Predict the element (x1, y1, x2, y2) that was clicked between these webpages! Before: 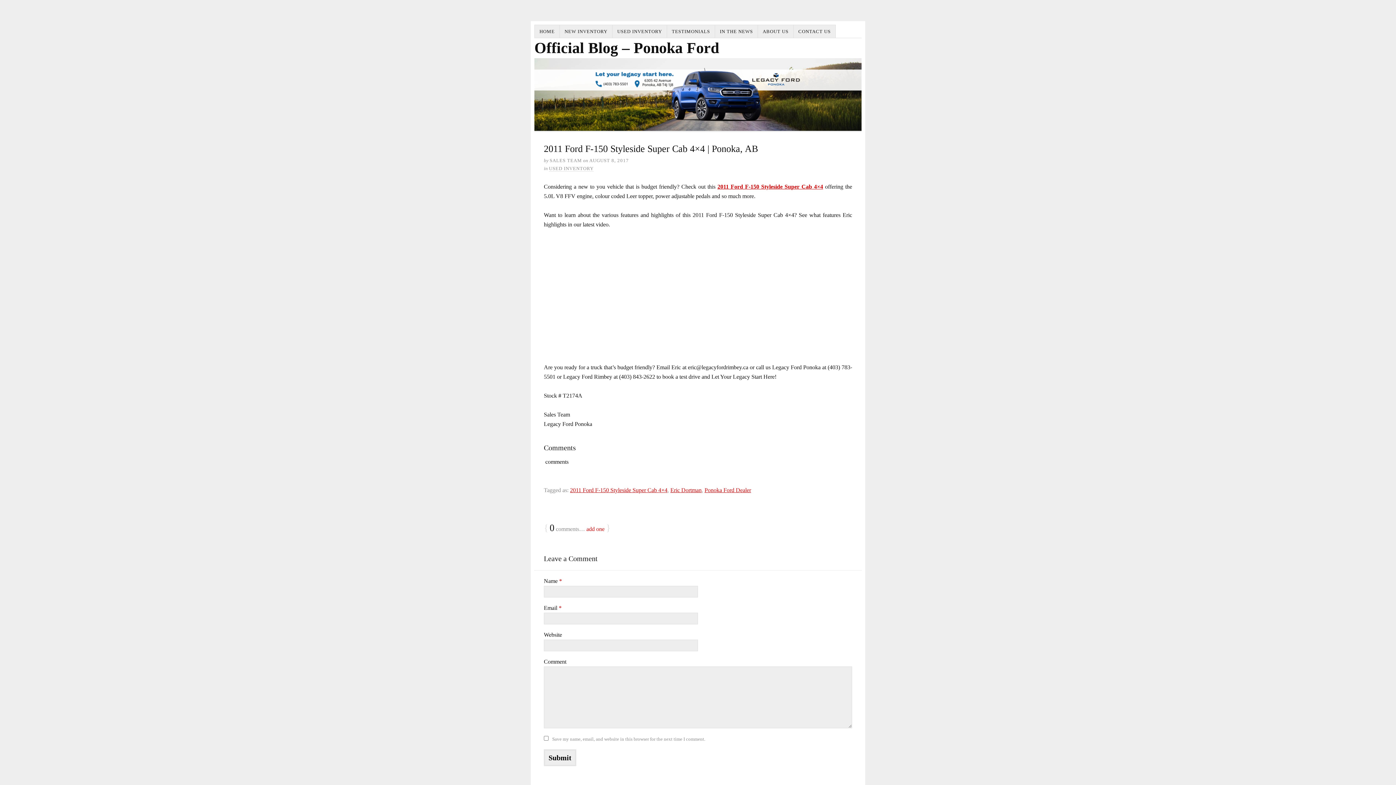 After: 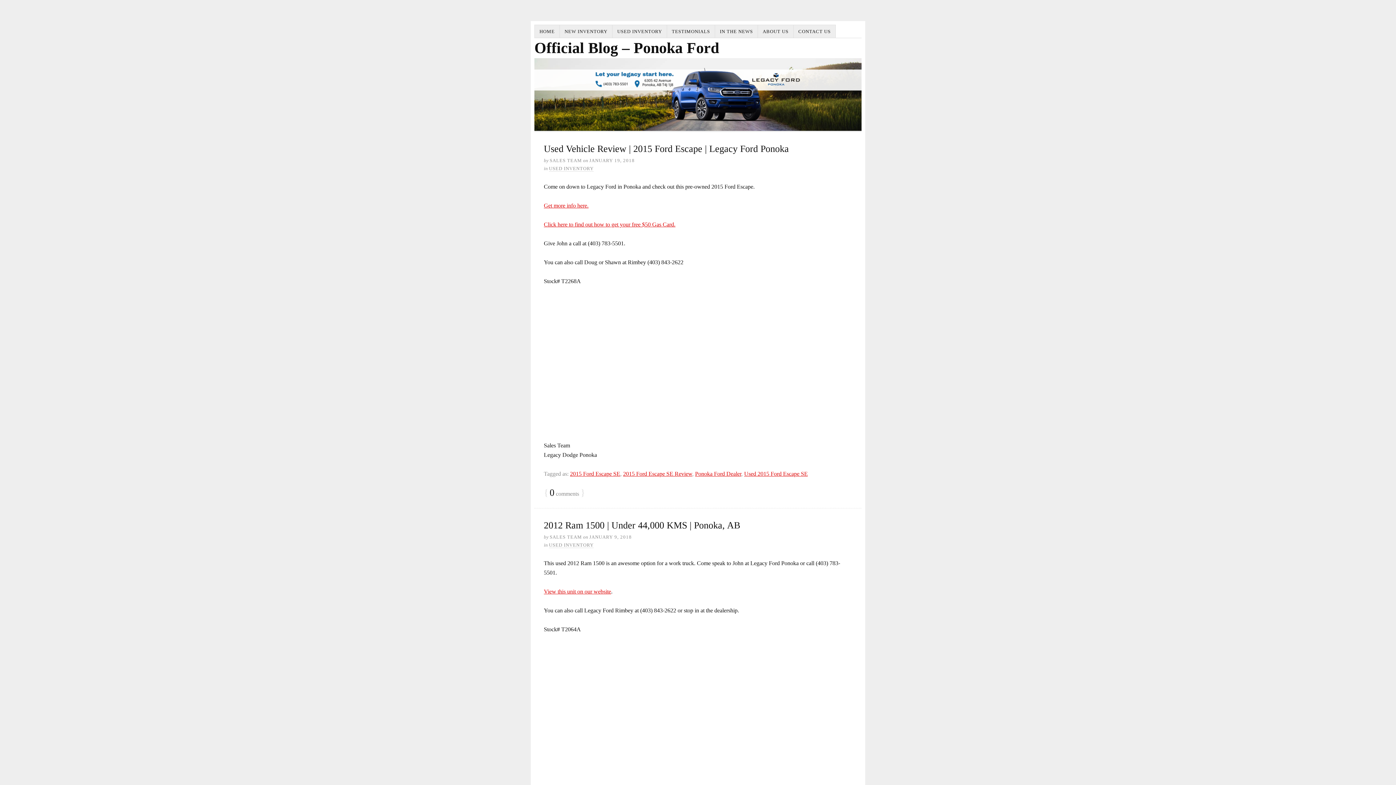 Action: label: USED INVENTORY bbox: (549, 165, 593, 171)